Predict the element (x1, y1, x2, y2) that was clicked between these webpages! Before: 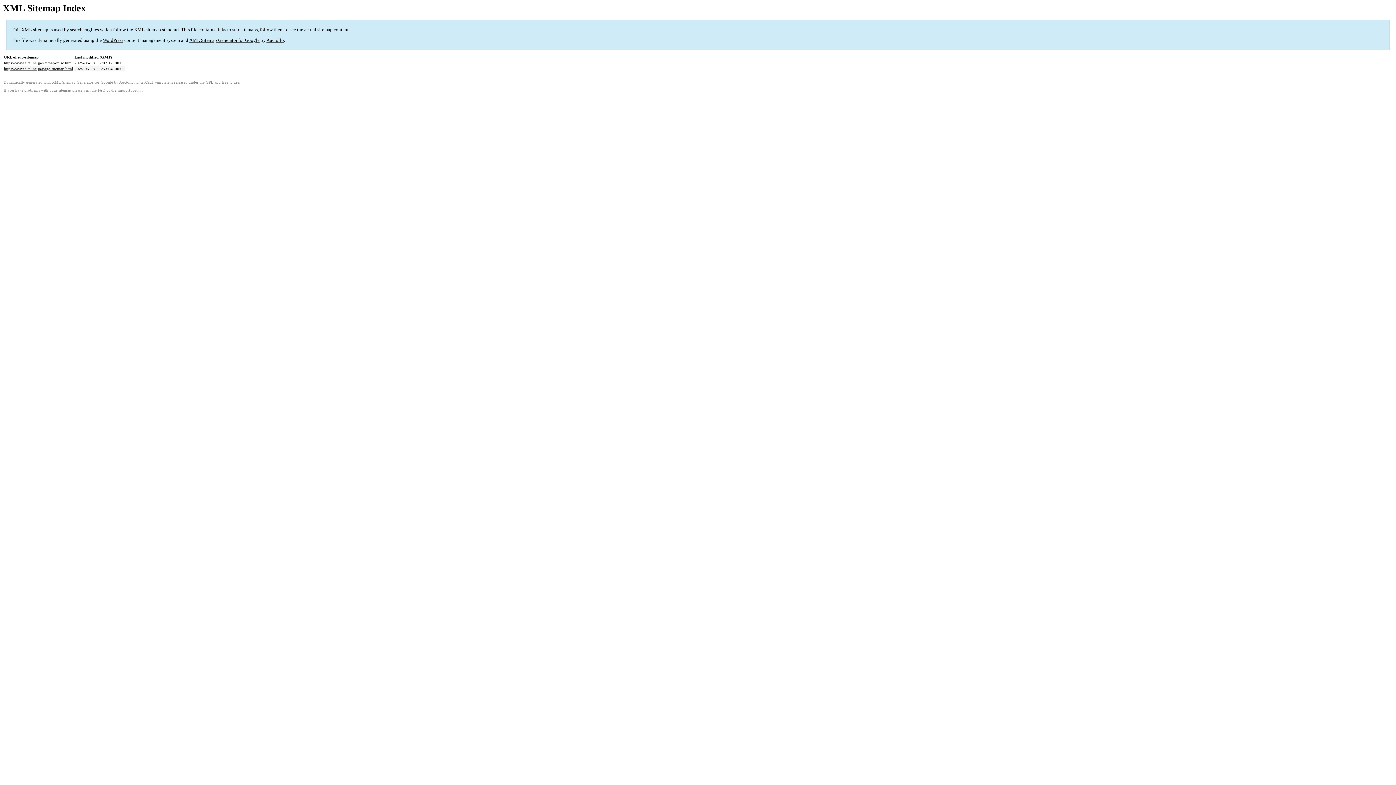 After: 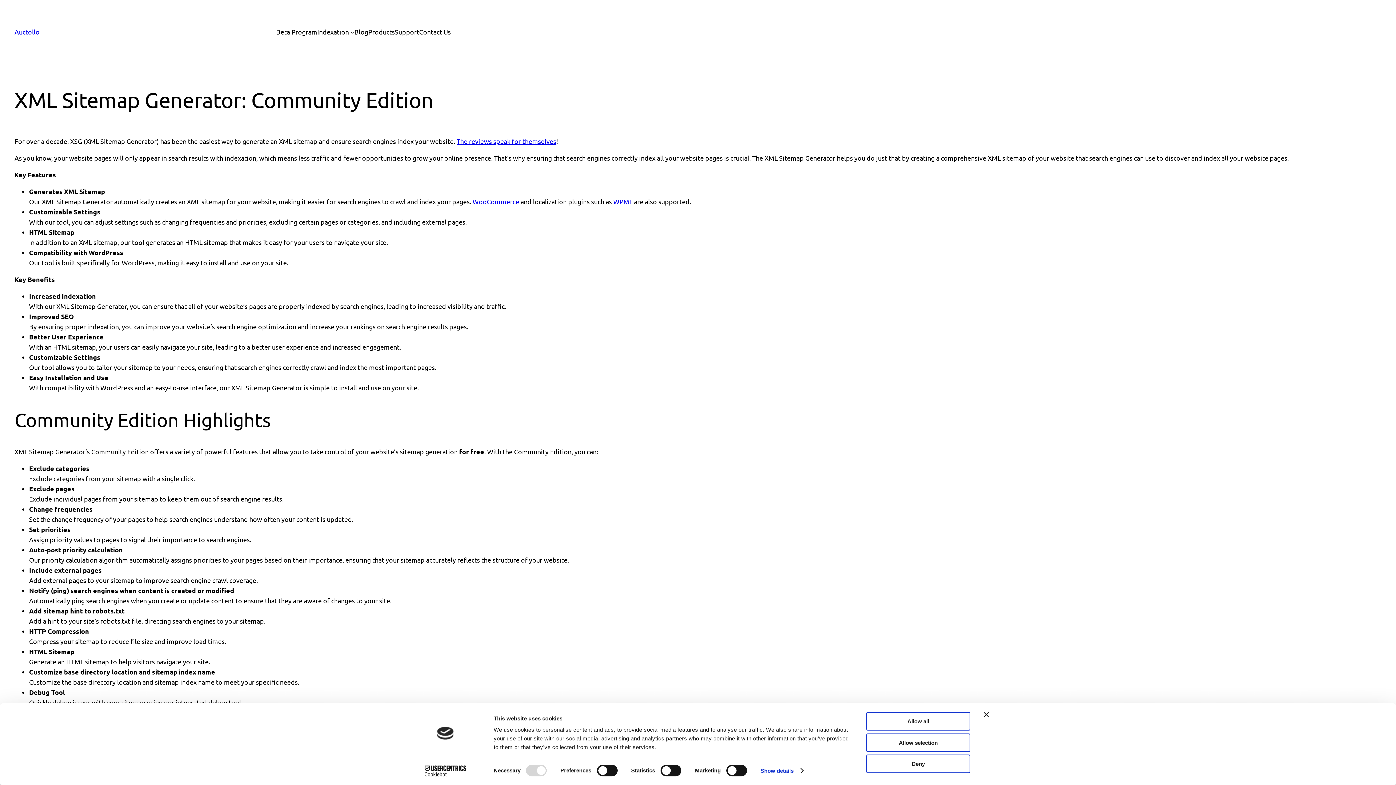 Action: label: XML Sitemap Generator for Google bbox: (52, 80, 113, 84)